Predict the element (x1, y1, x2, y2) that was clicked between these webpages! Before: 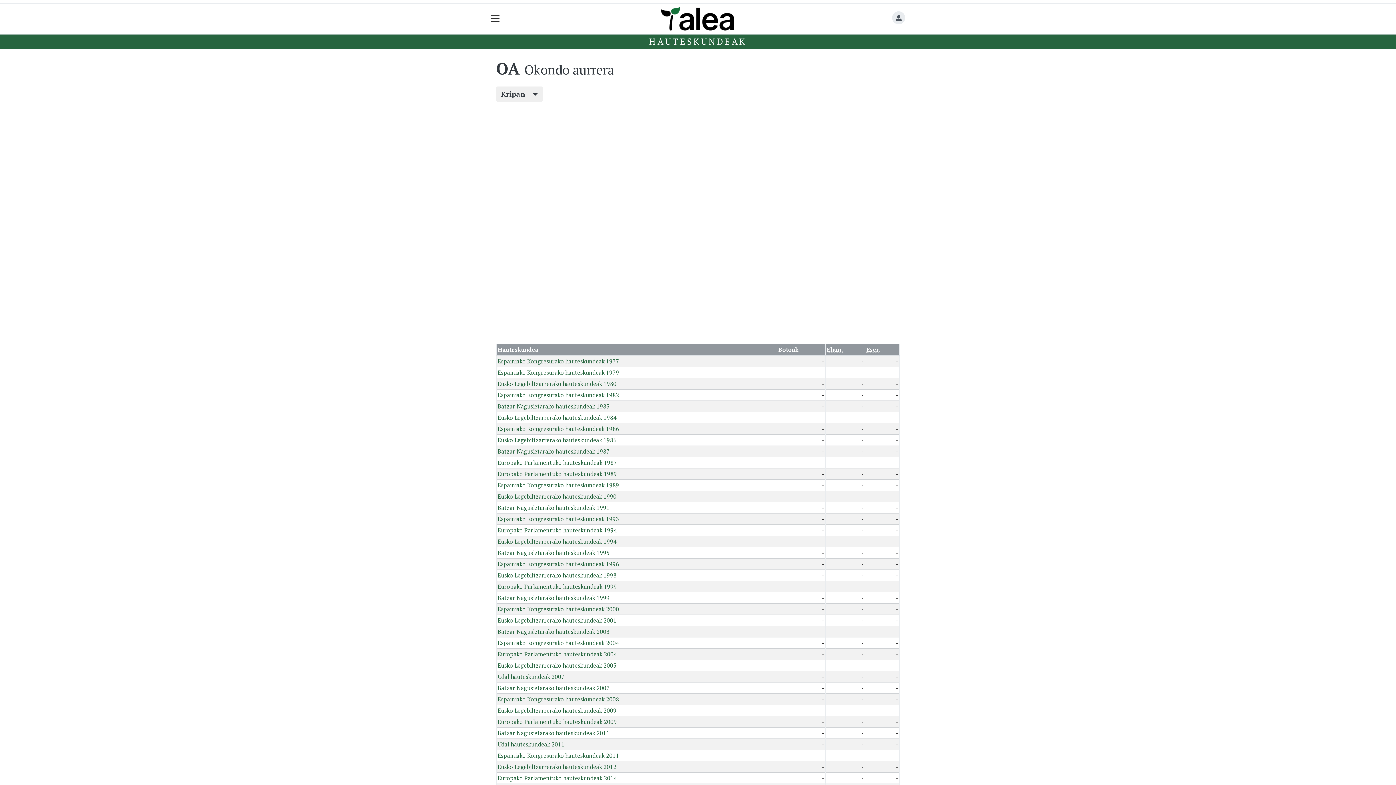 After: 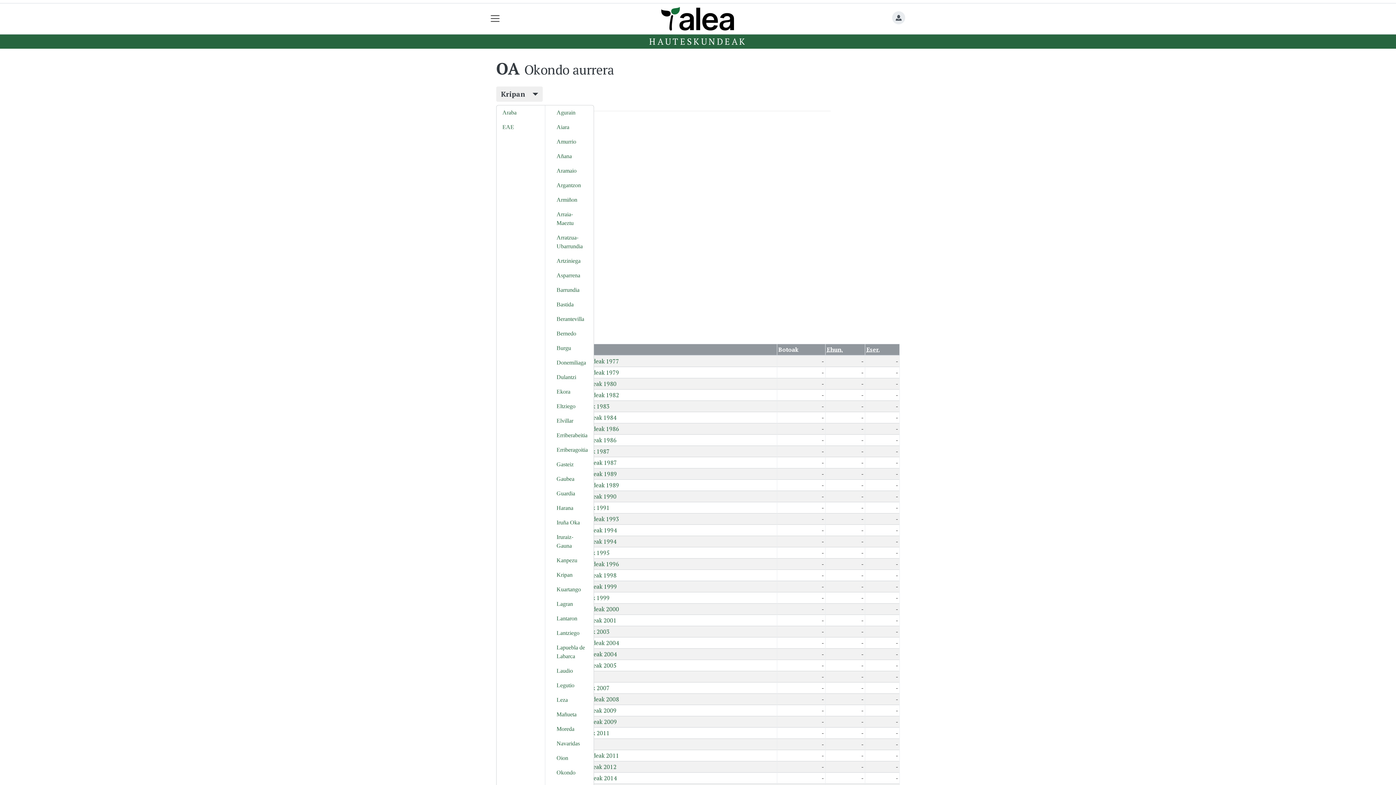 Action: label: Kripan     bbox: (496, 86, 542, 101)